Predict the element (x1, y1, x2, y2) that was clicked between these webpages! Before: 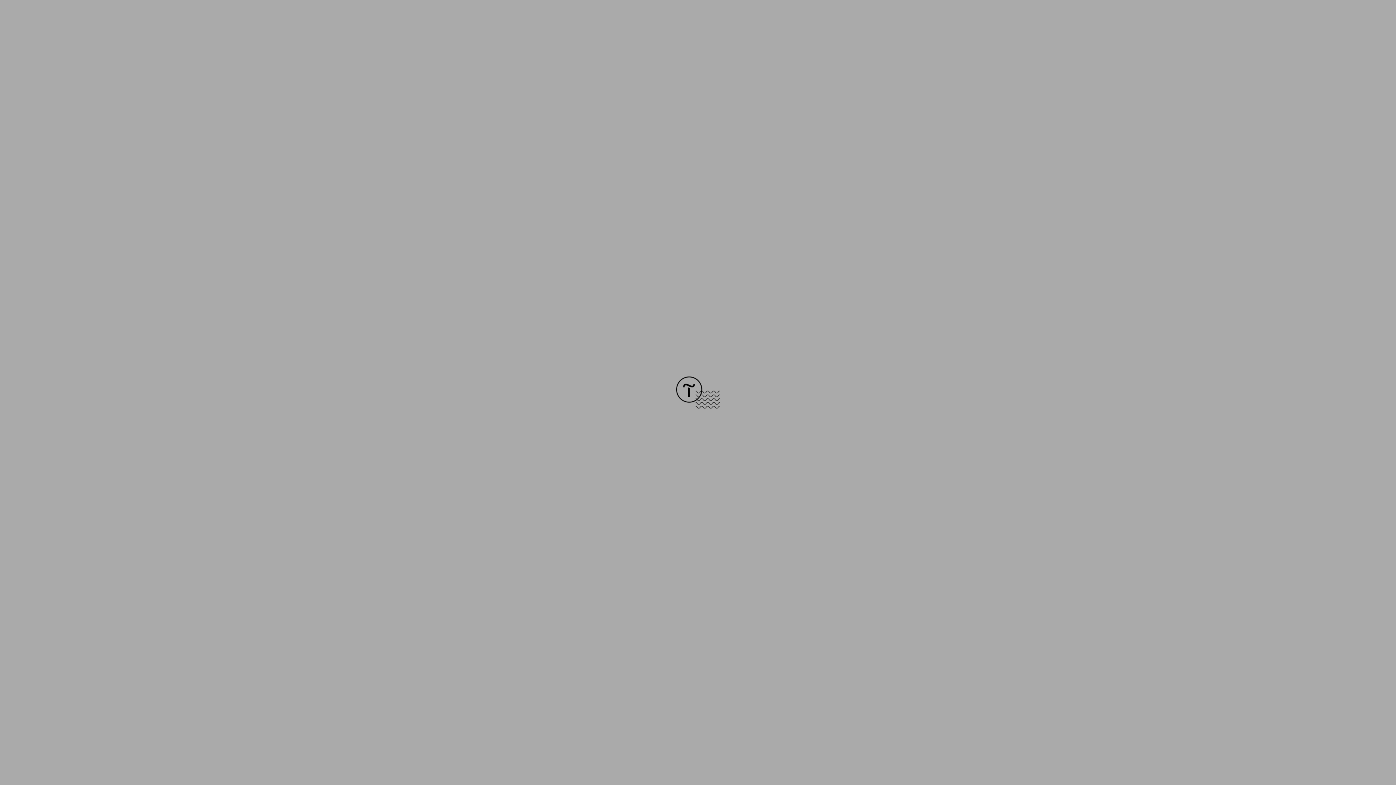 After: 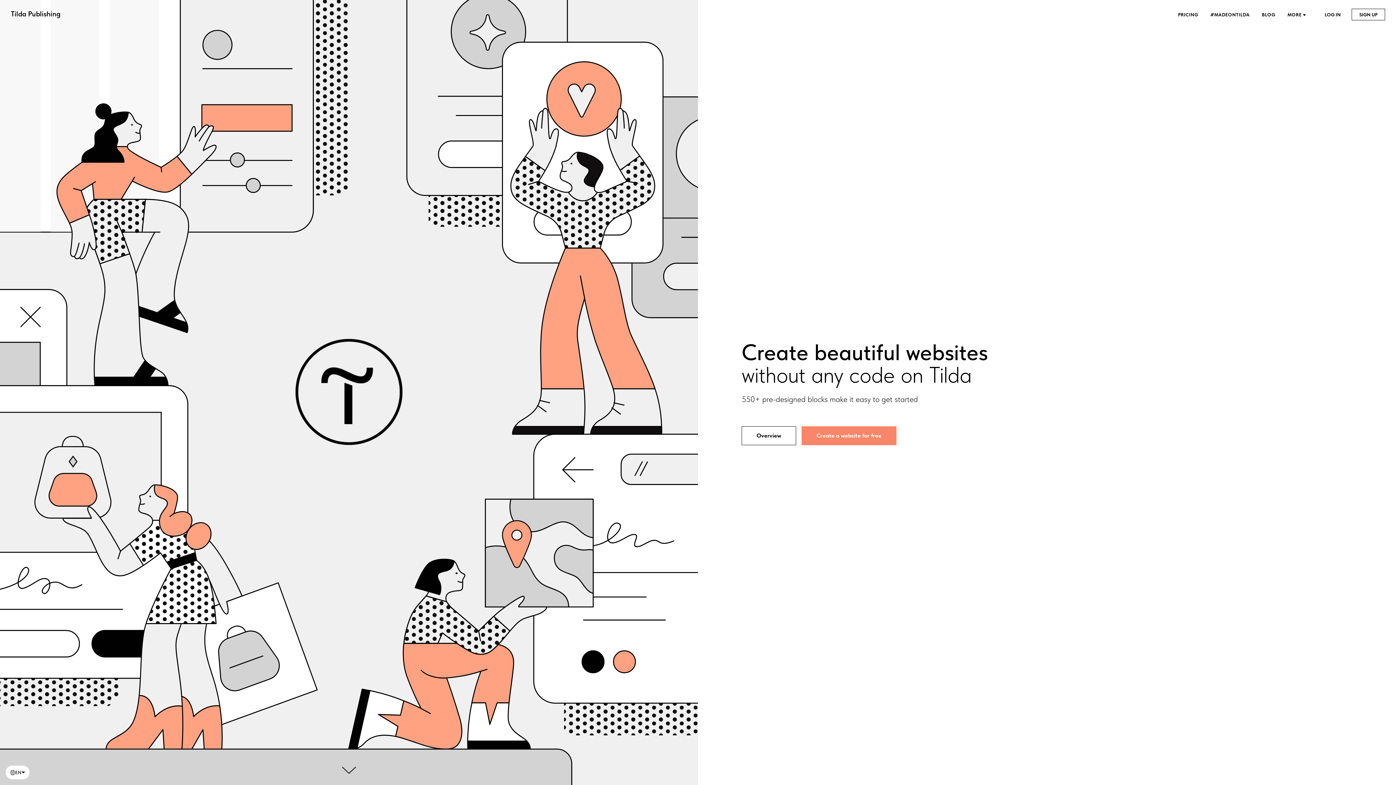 Action: bbox: (676, 403, 720, 409)